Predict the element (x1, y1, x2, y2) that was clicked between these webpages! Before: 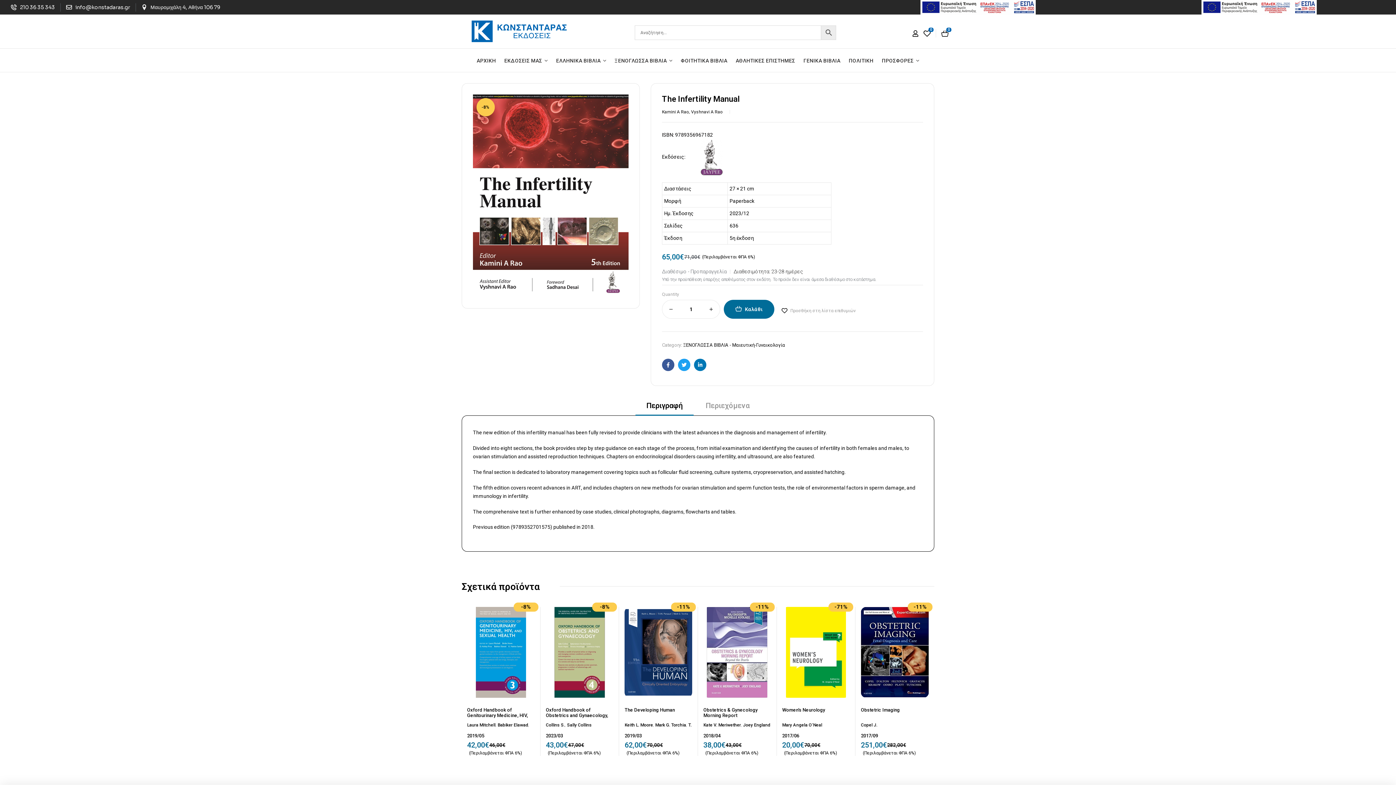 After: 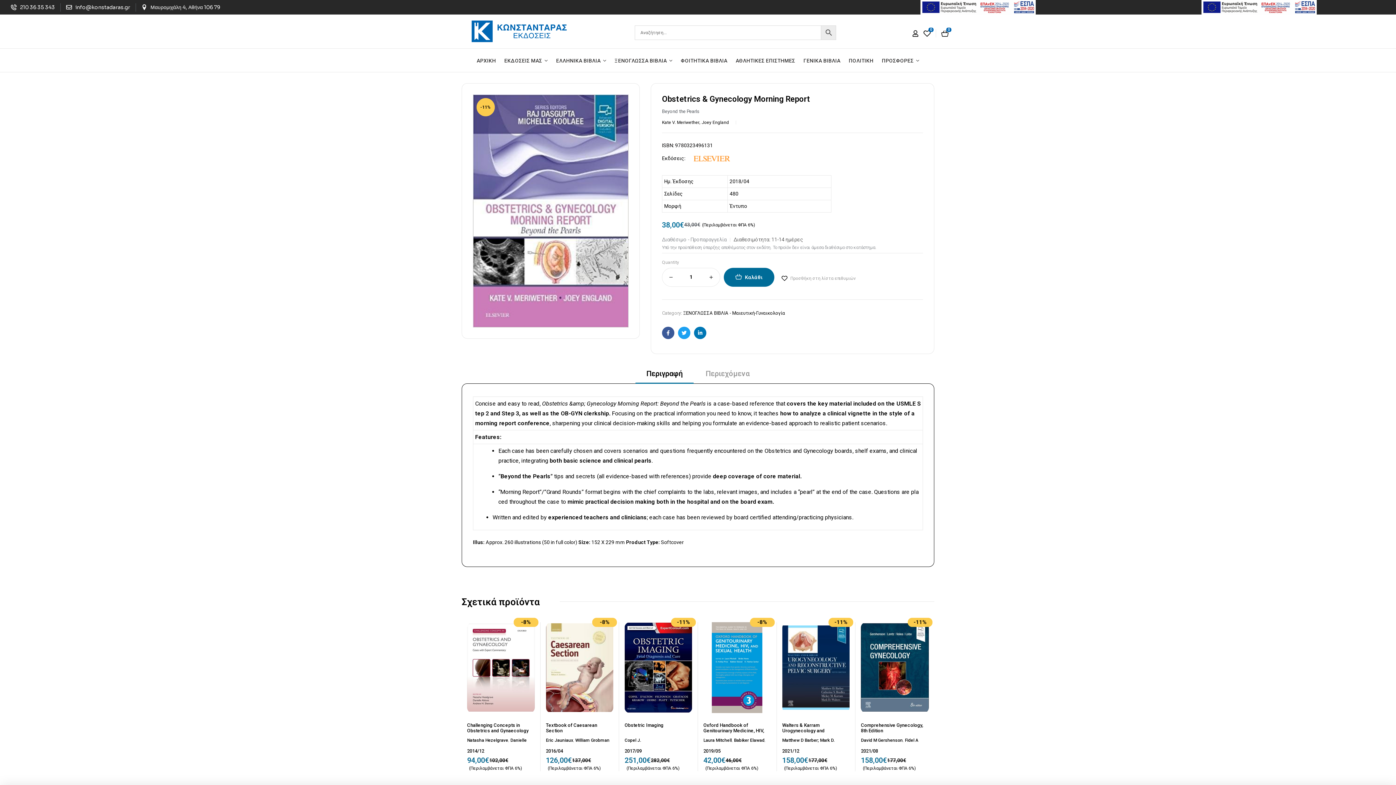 Action: label: Obstetrics & Gynecology Morning Report bbox: (703, 707, 757, 718)